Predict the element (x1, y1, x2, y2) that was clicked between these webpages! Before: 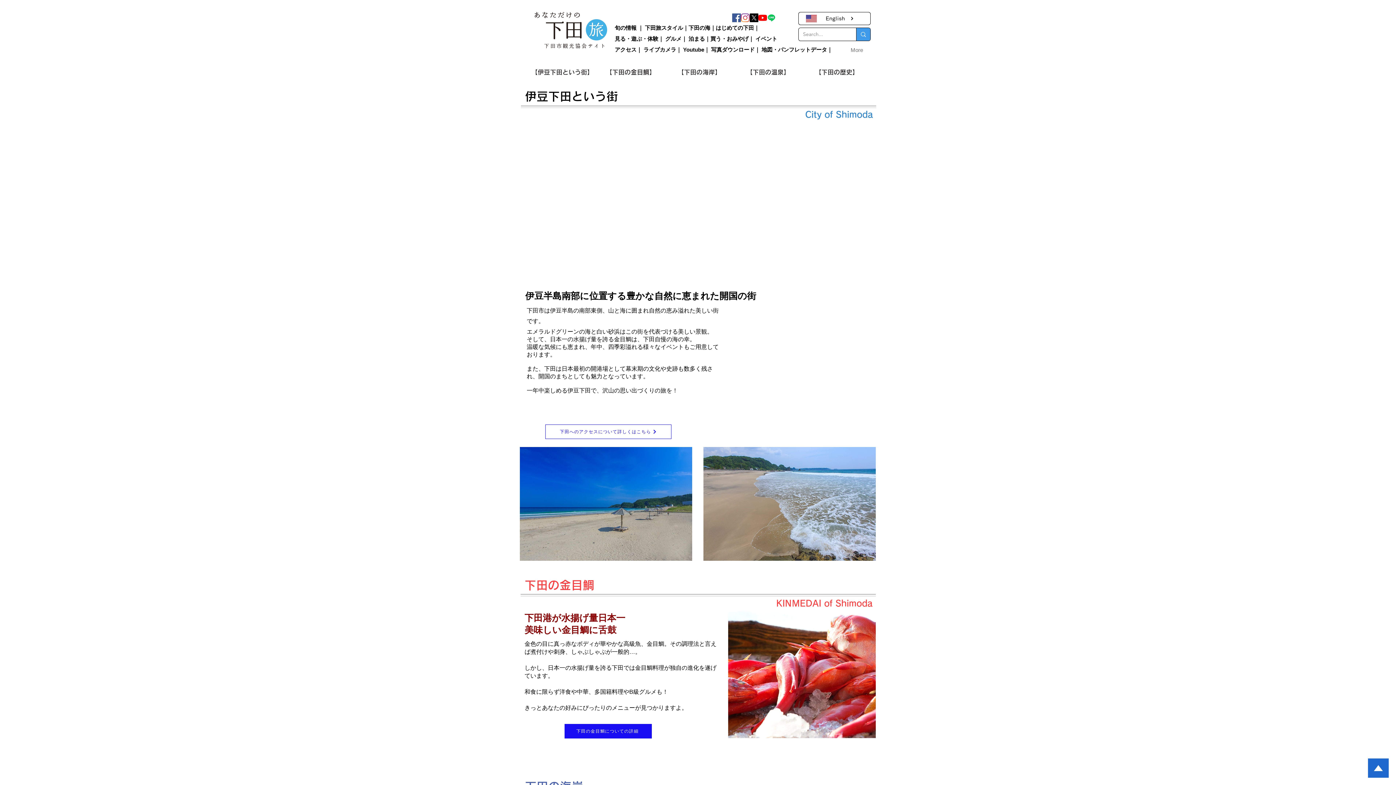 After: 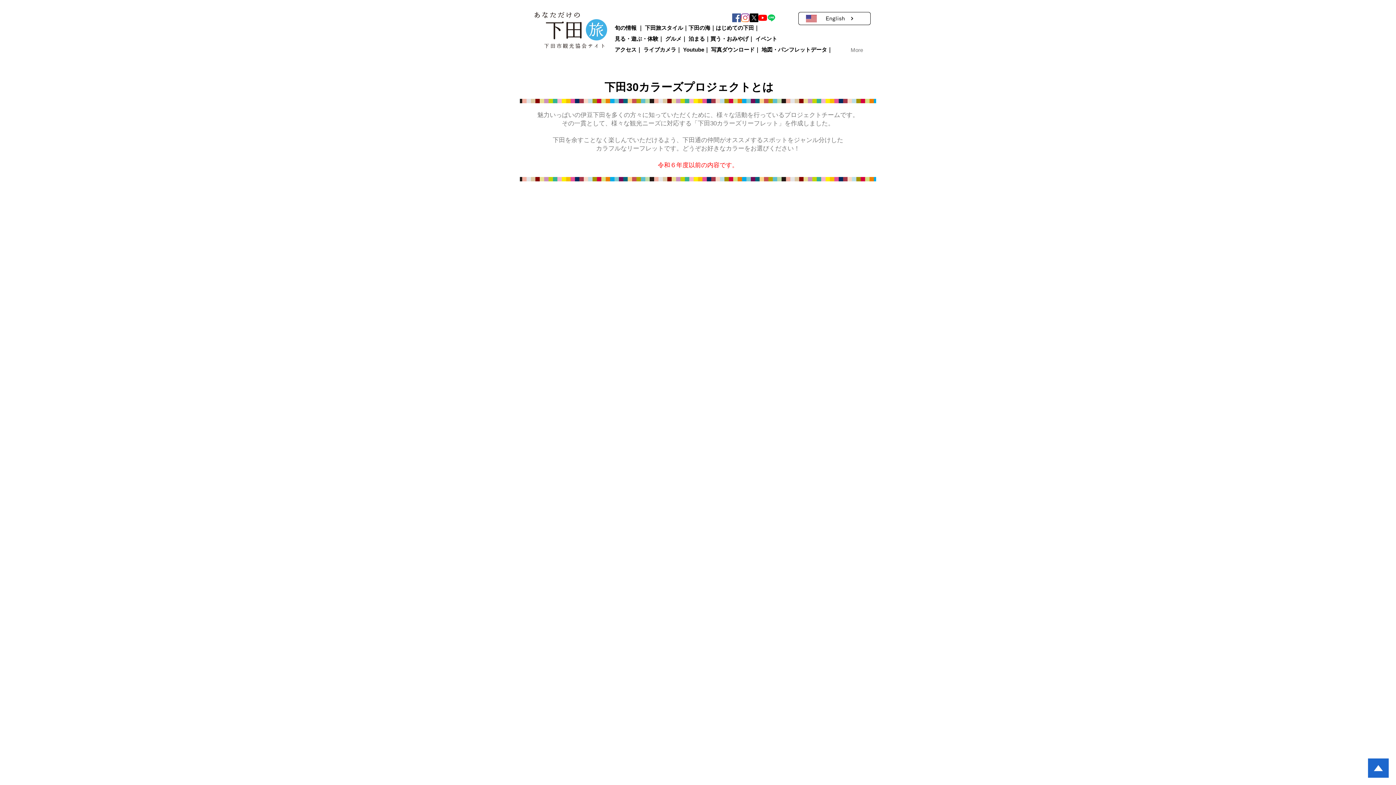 Action: bbox: (645, 24, 683, 30) label: 下田旅スタイル